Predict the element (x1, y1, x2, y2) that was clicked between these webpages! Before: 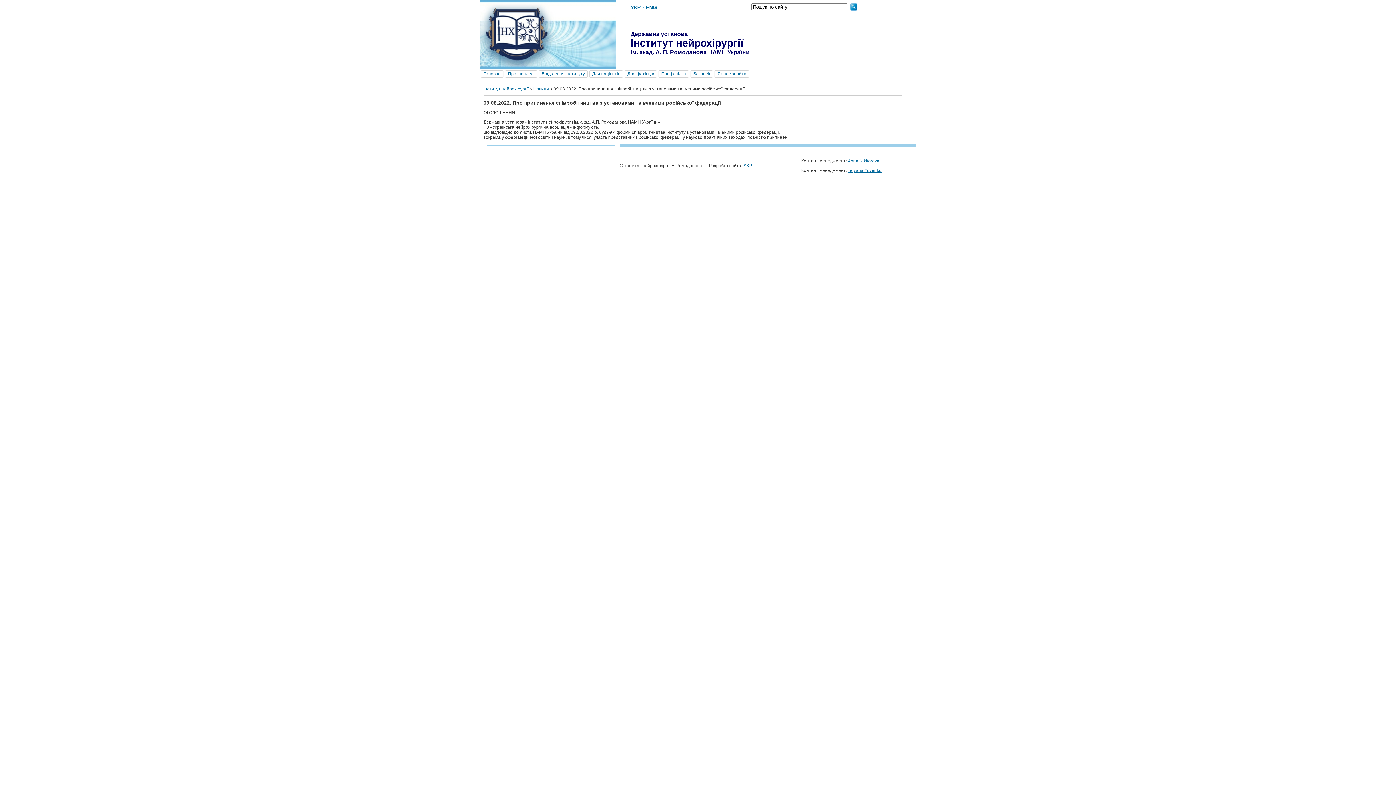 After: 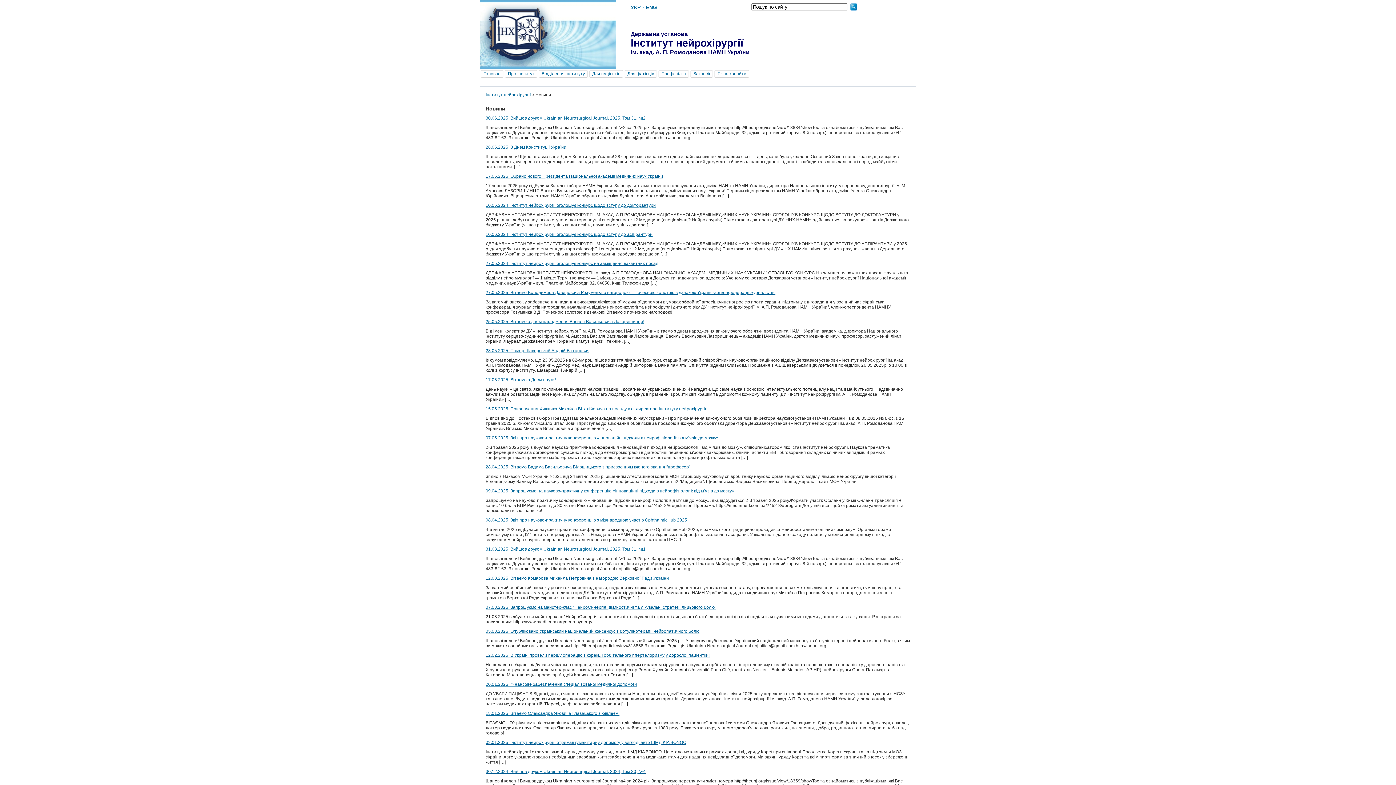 Action: bbox: (533, 86, 549, 91) label: Новини